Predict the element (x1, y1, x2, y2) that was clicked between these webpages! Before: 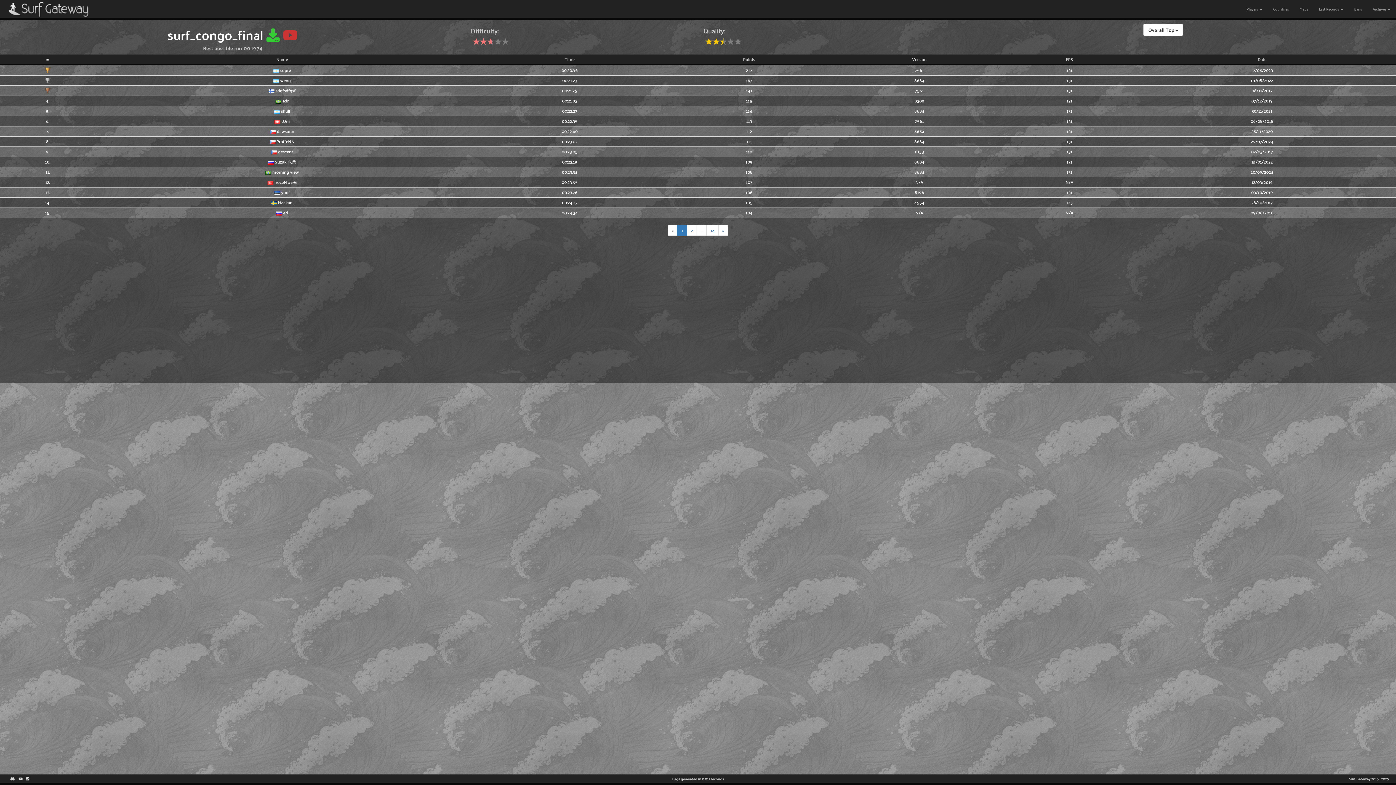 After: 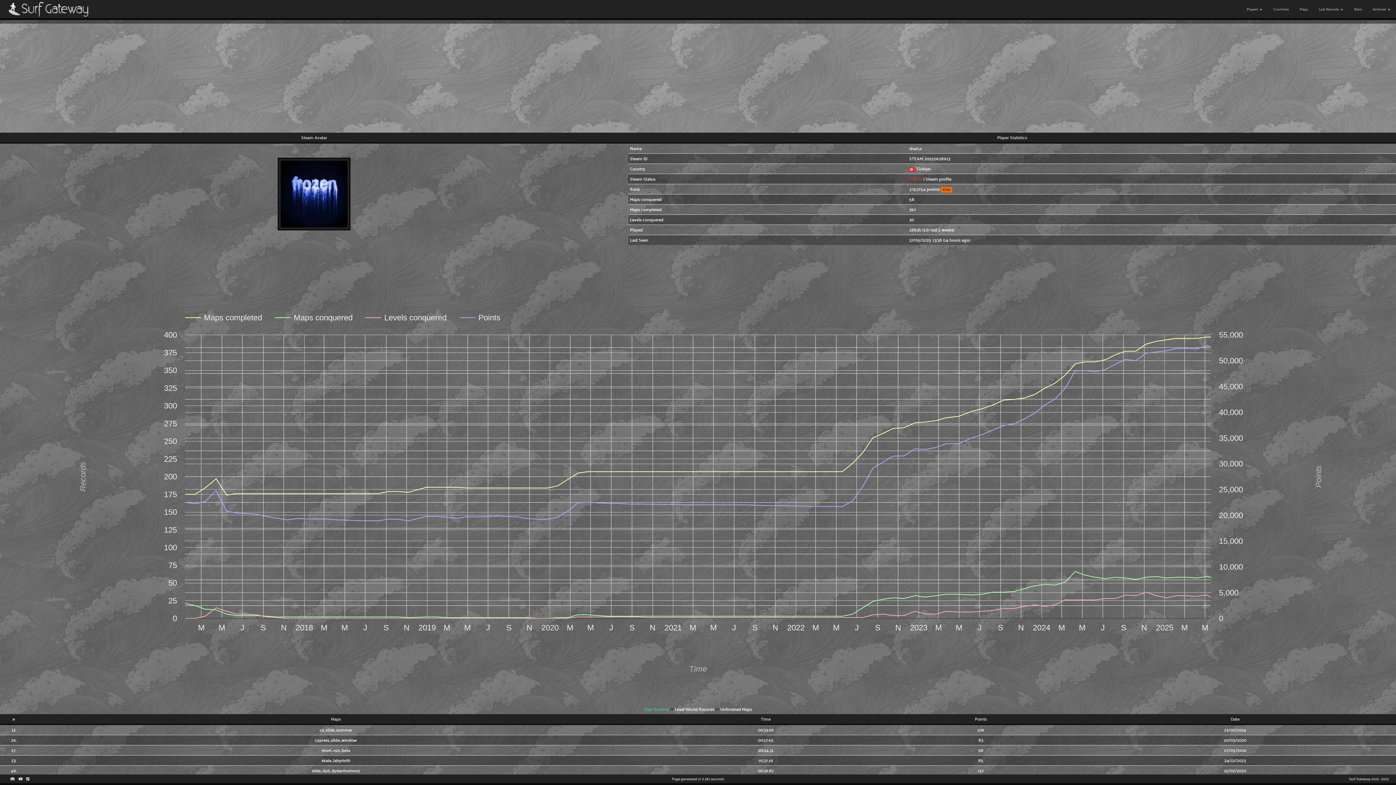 Action: bbox: (274, 178, 296, 186) label: frozeN #z-G